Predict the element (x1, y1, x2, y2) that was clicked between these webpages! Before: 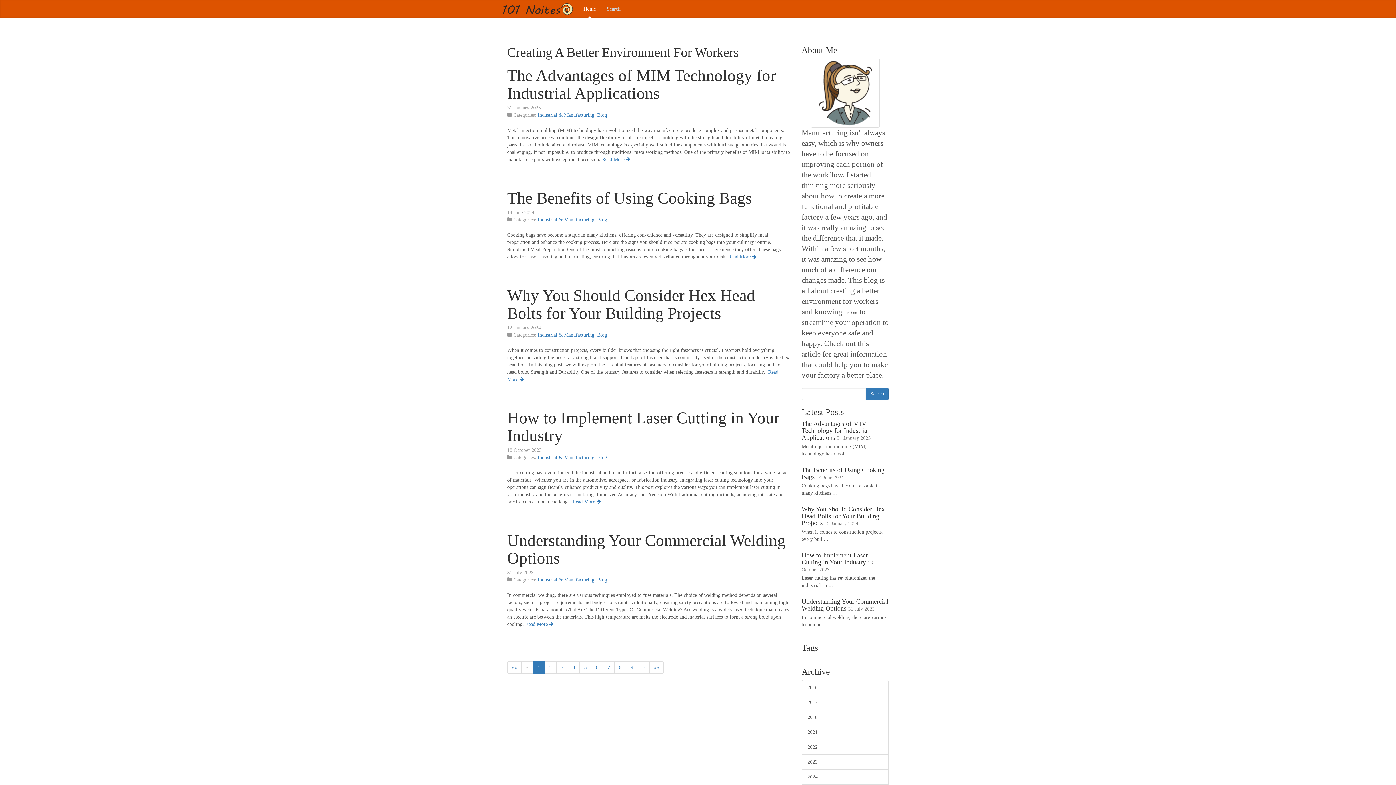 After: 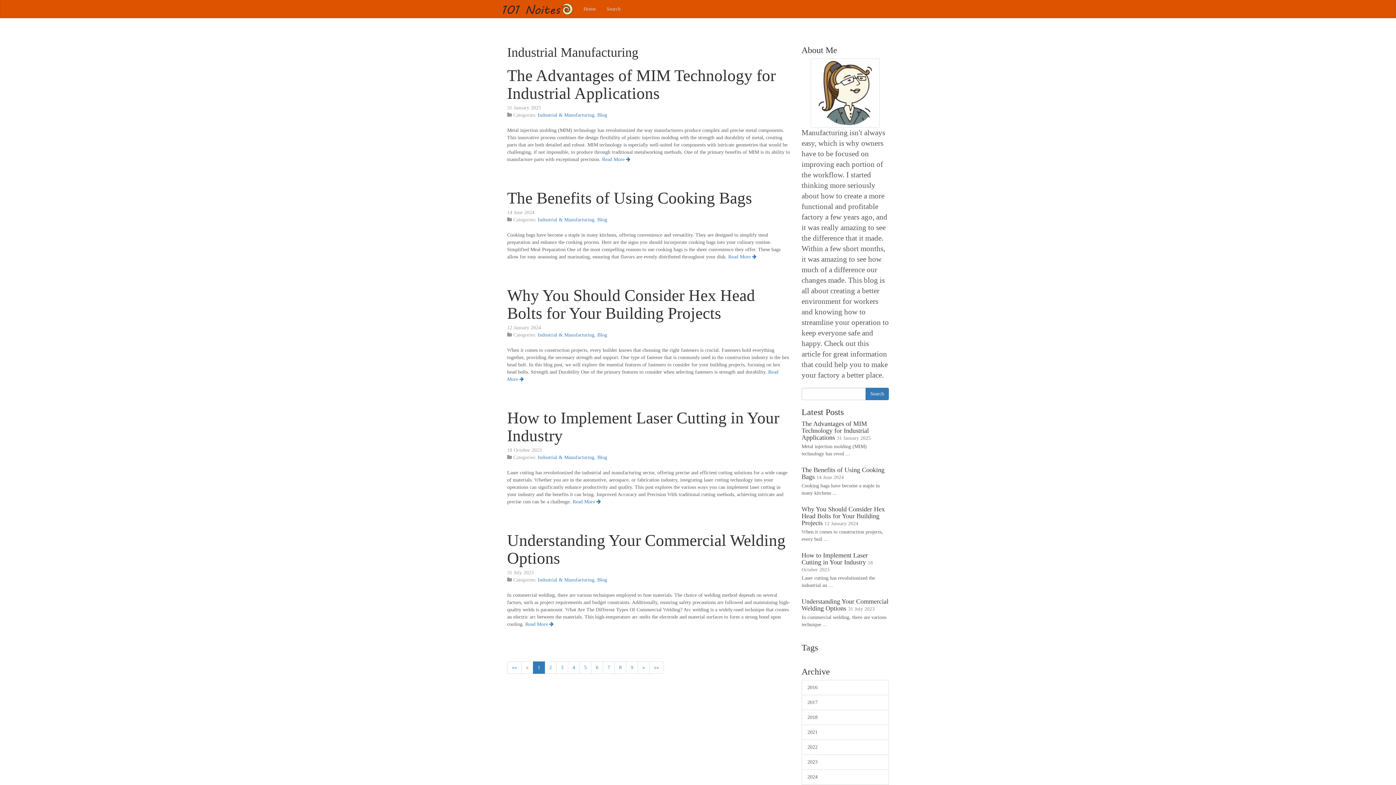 Action: bbox: (537, 112, 594, 117) label: Industrial & Manufacturing